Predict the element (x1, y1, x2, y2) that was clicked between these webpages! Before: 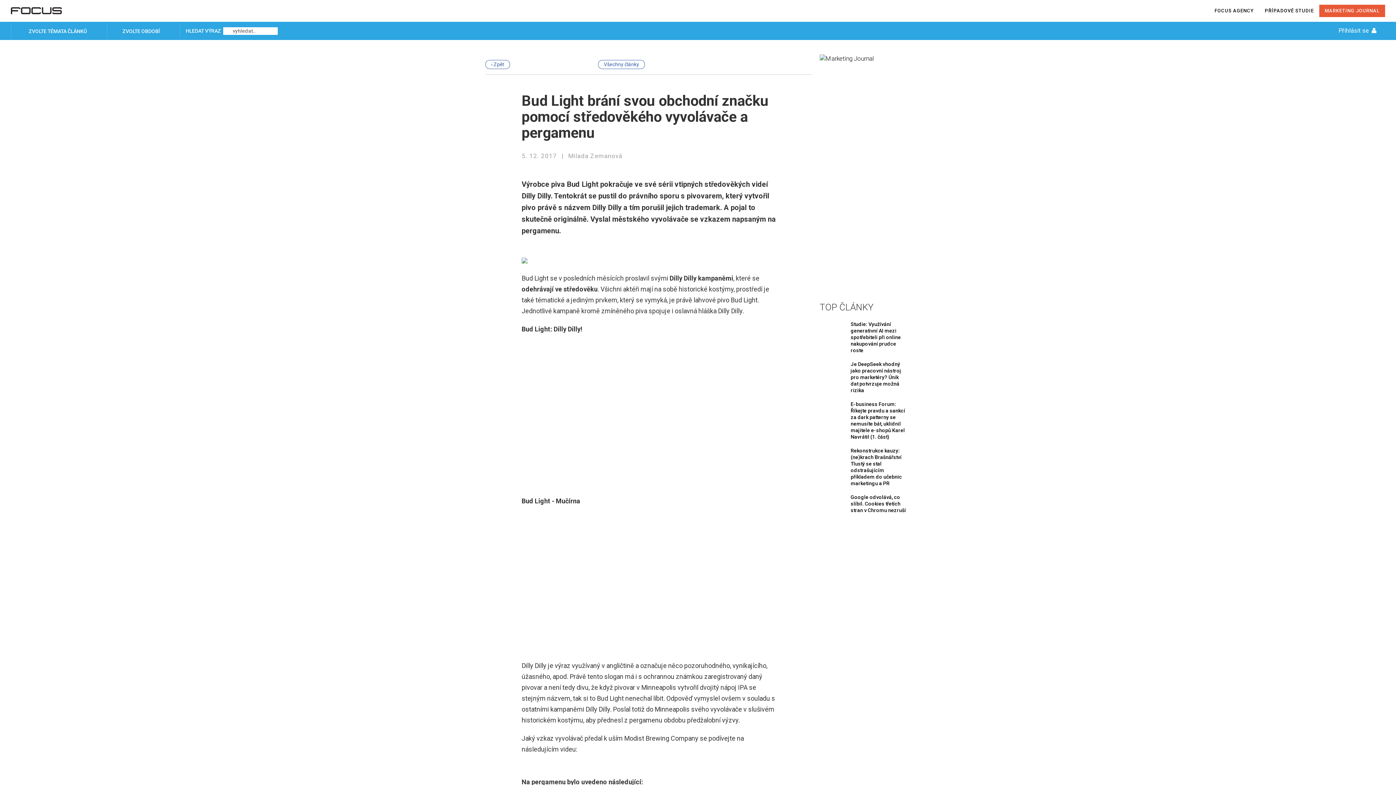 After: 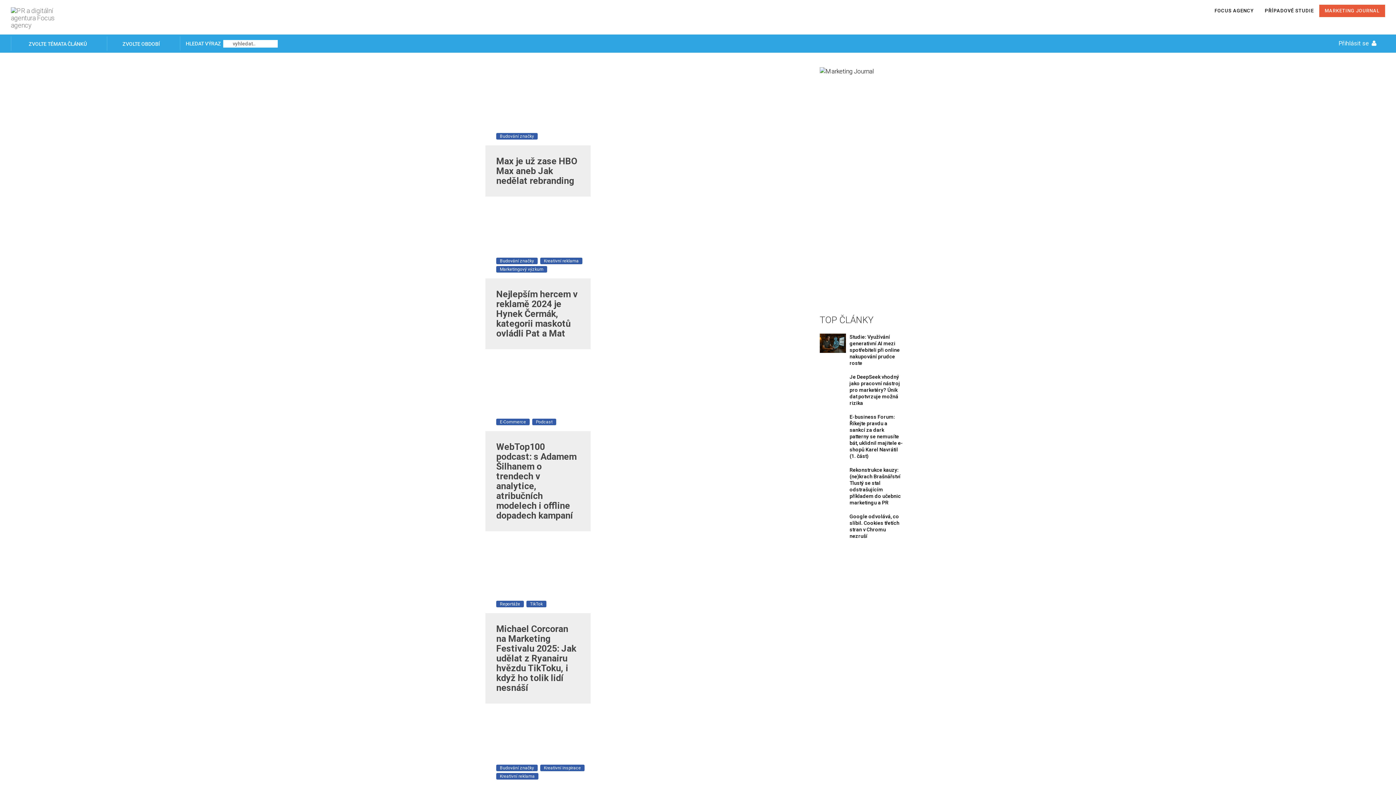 Action: bbox: (598, 60, 645, 69) label: Všechny články